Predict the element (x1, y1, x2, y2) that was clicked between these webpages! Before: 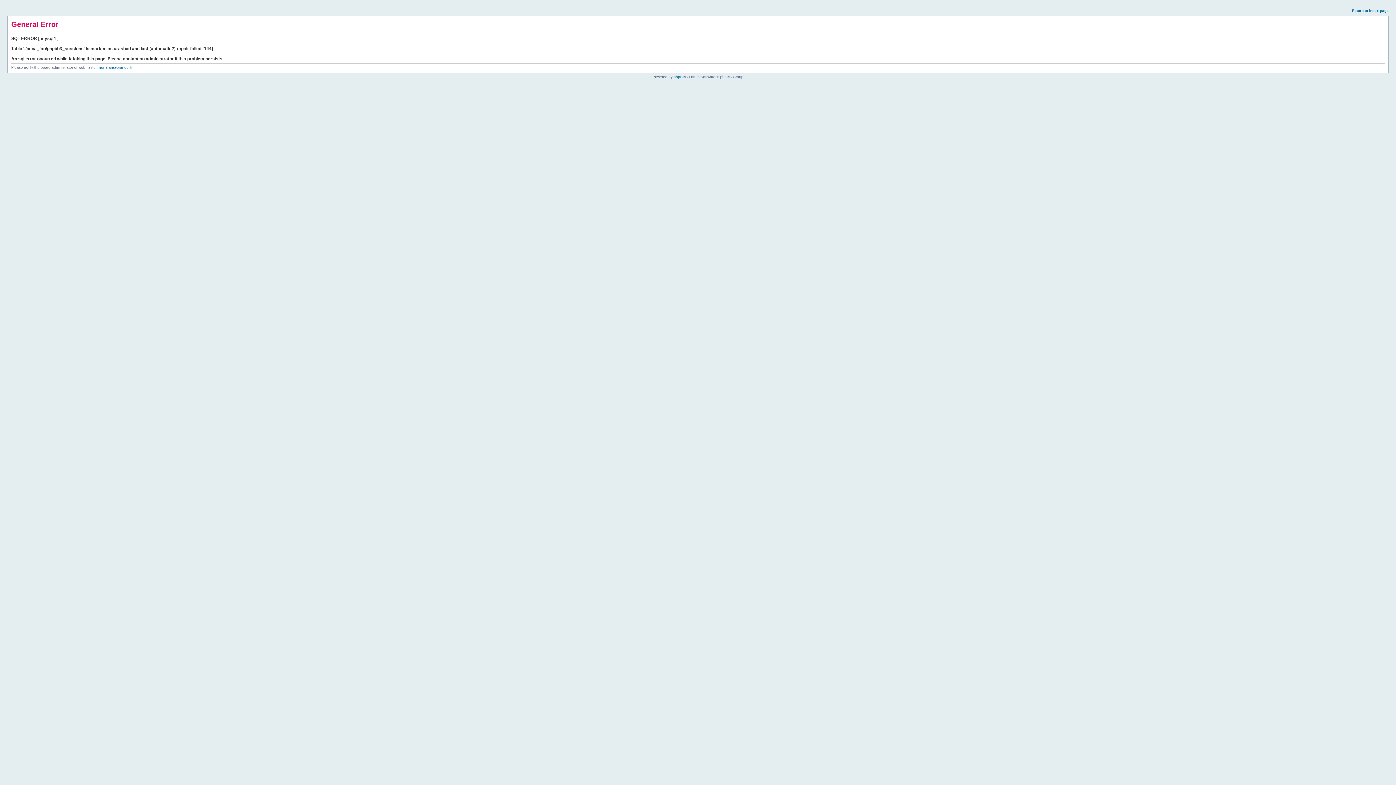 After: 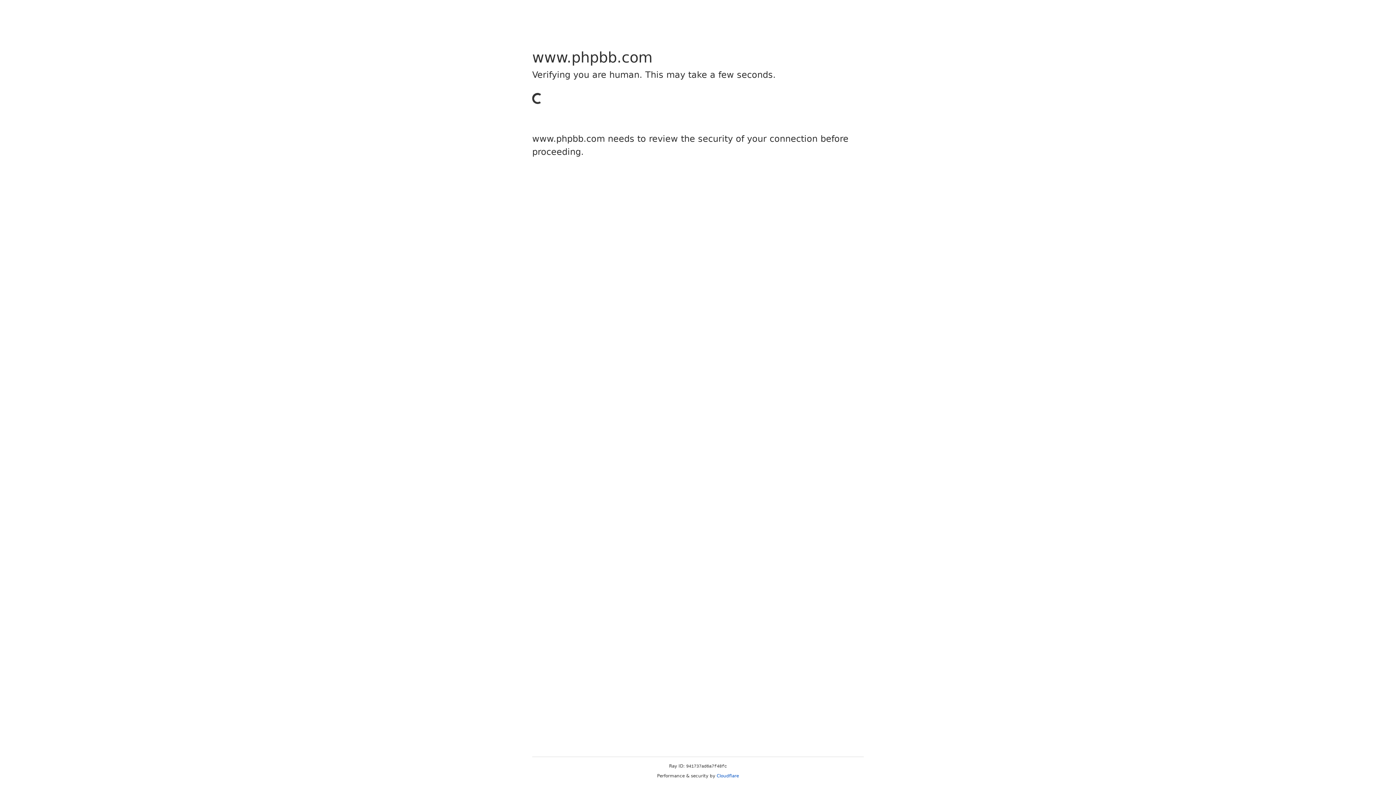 Action: label: phpBB bbox: (673, 74, 685, 78)